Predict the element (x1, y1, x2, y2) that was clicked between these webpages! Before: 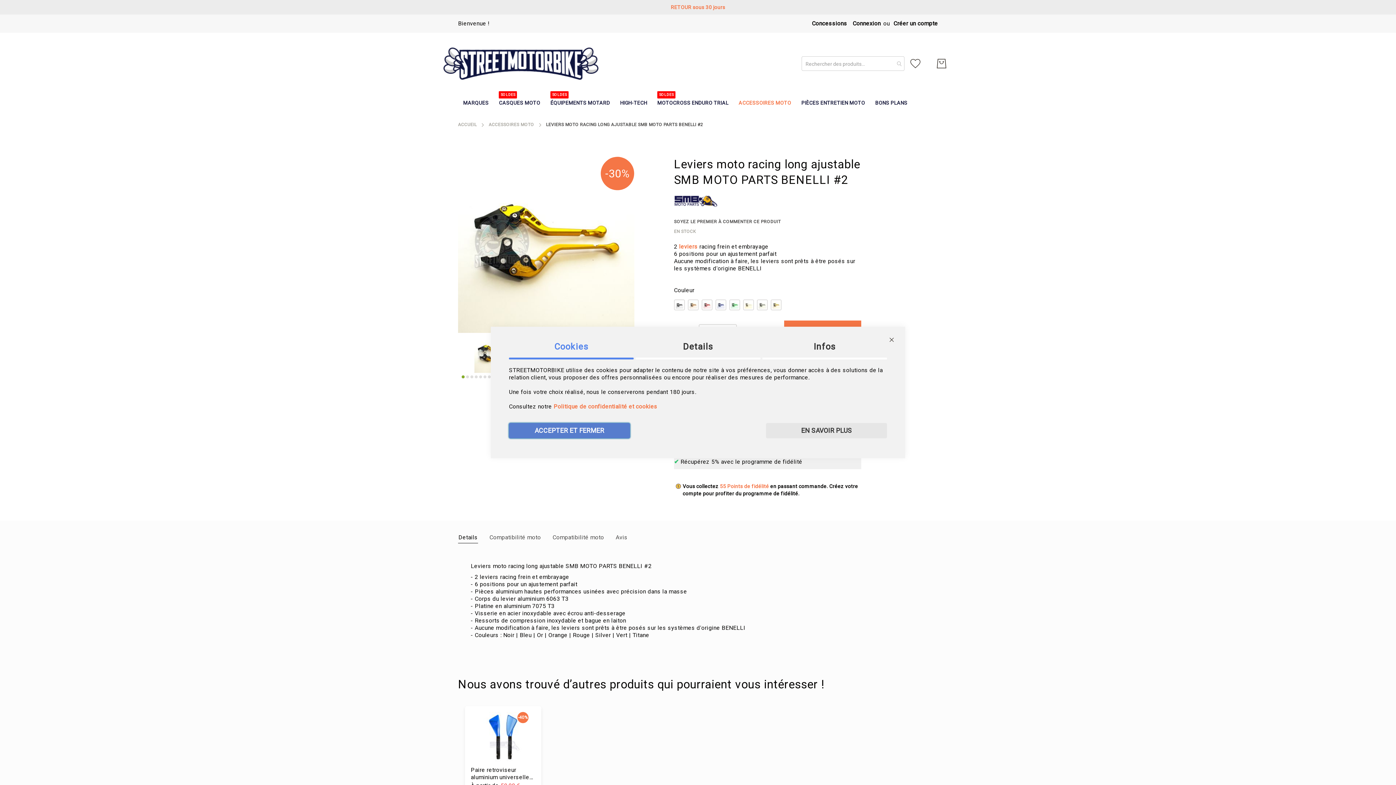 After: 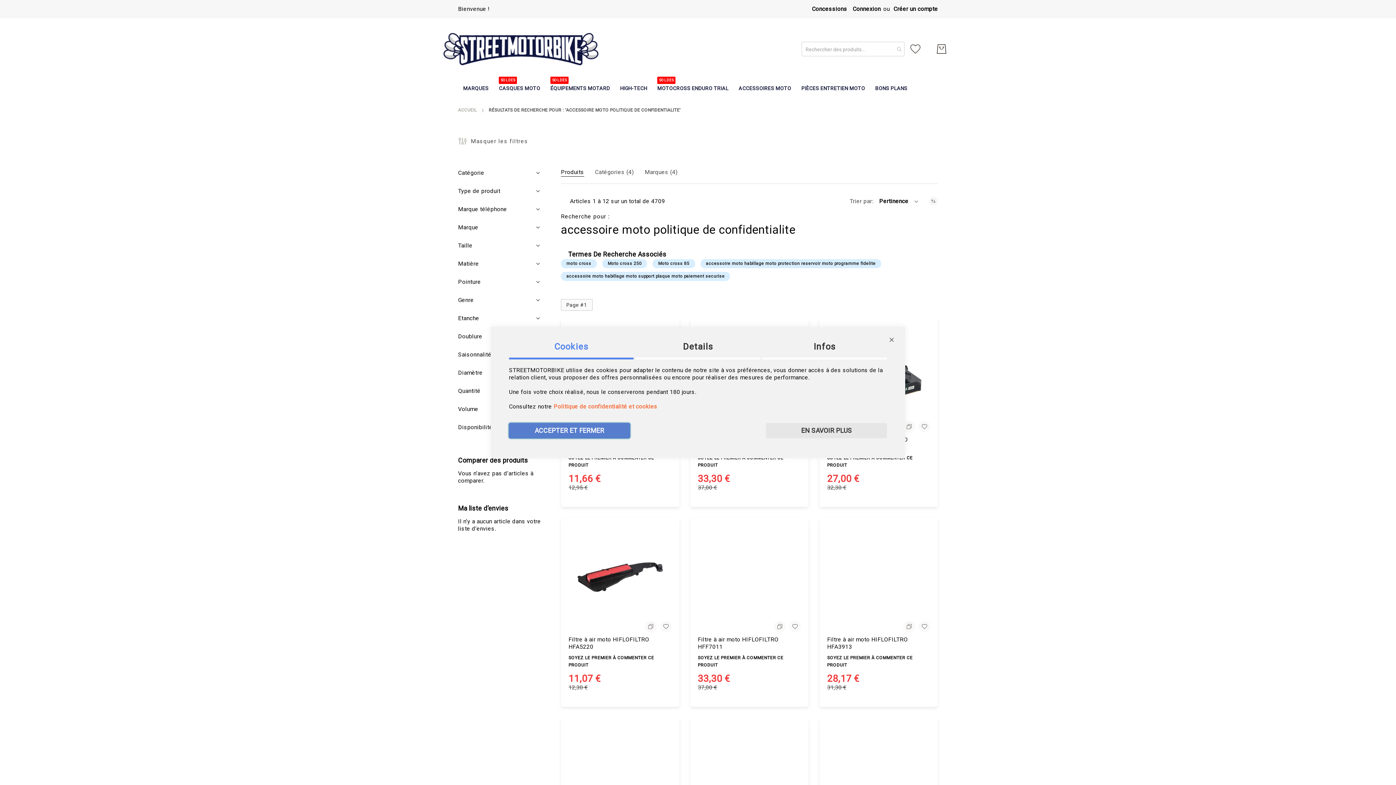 Action: label: Politique de confidentialité et cookies bbox: (553, 403, 657, 410)